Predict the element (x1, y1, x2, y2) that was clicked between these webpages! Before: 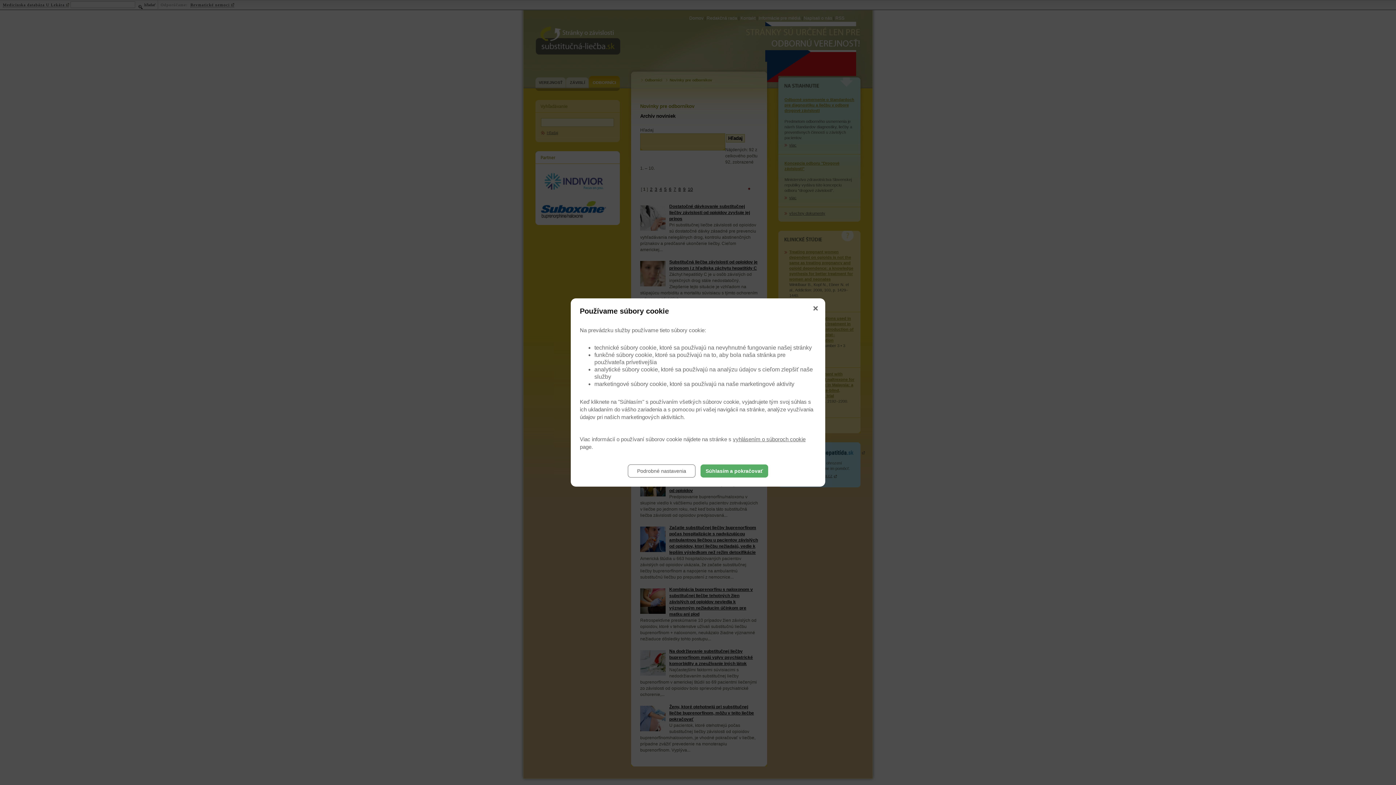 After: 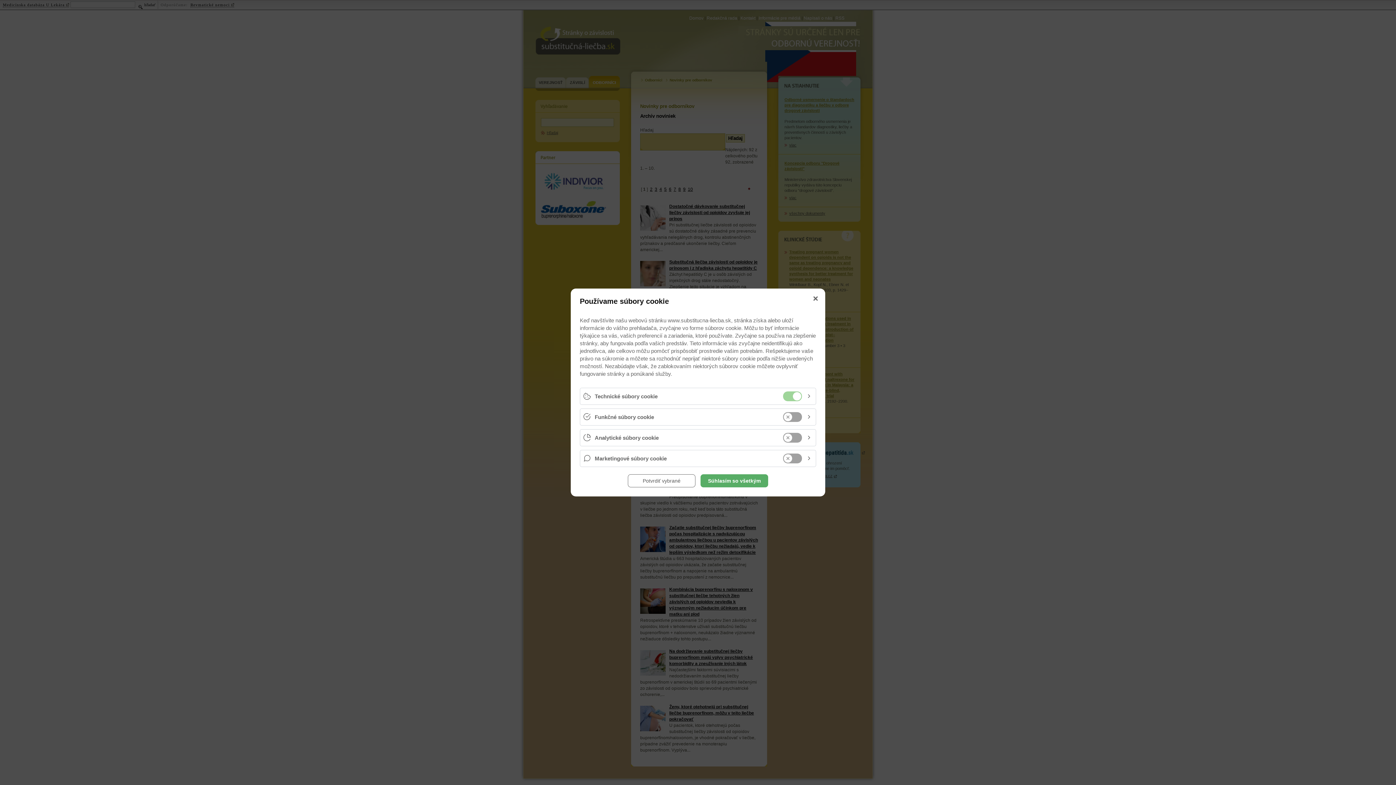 Action: bbox: (628, 464, 695, 477) label: Podrobné nastavenia